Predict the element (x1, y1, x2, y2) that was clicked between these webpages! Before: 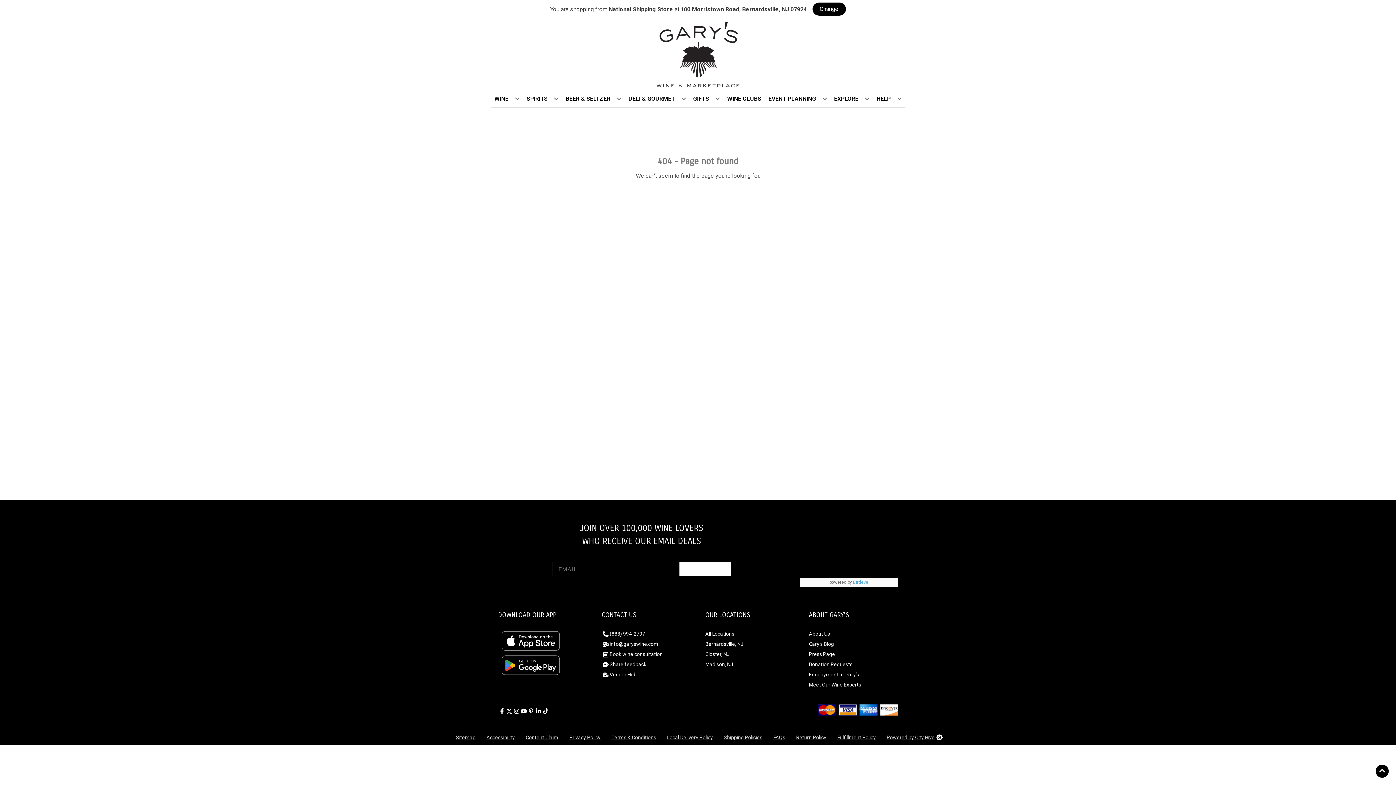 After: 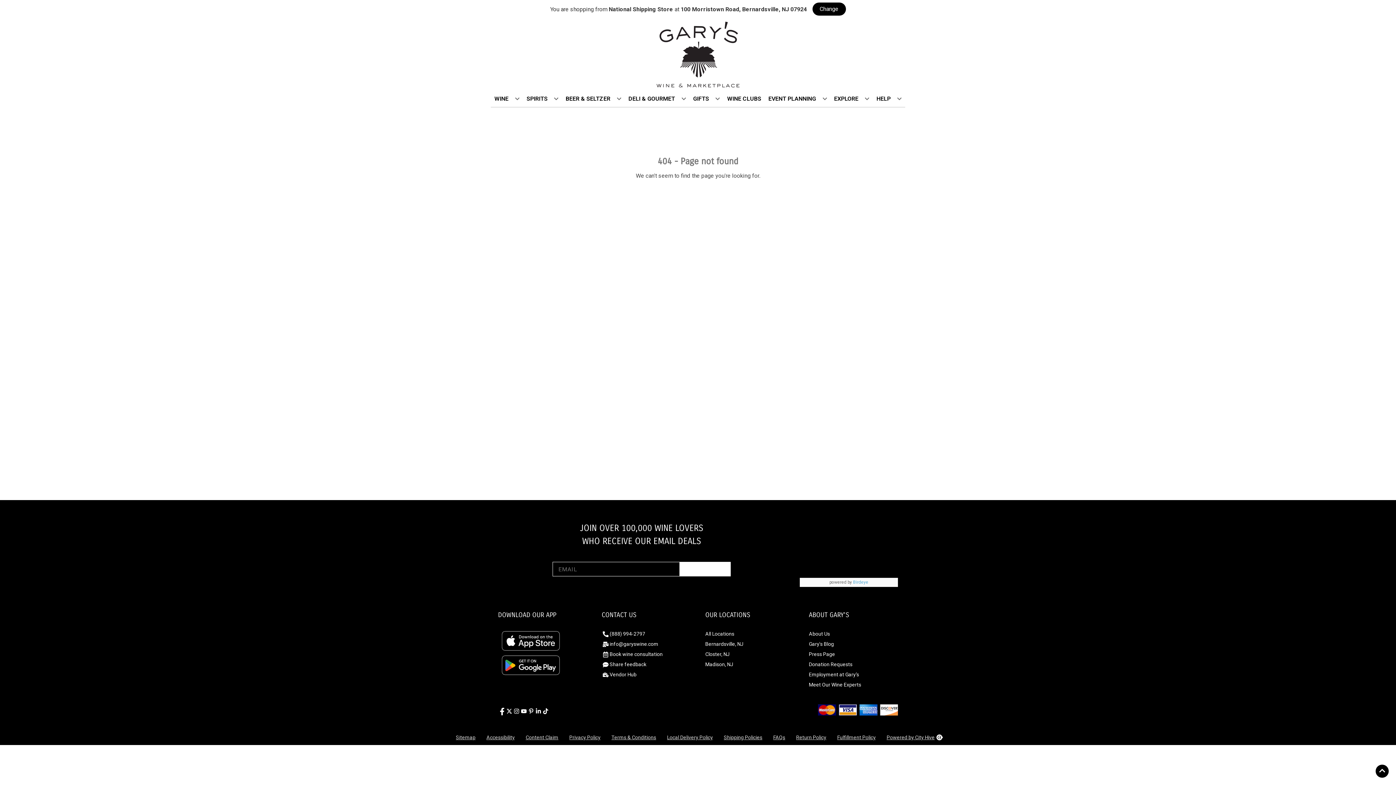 Action: bbox: (498, 706, 505, 714) label: Opens facebook in a new tab